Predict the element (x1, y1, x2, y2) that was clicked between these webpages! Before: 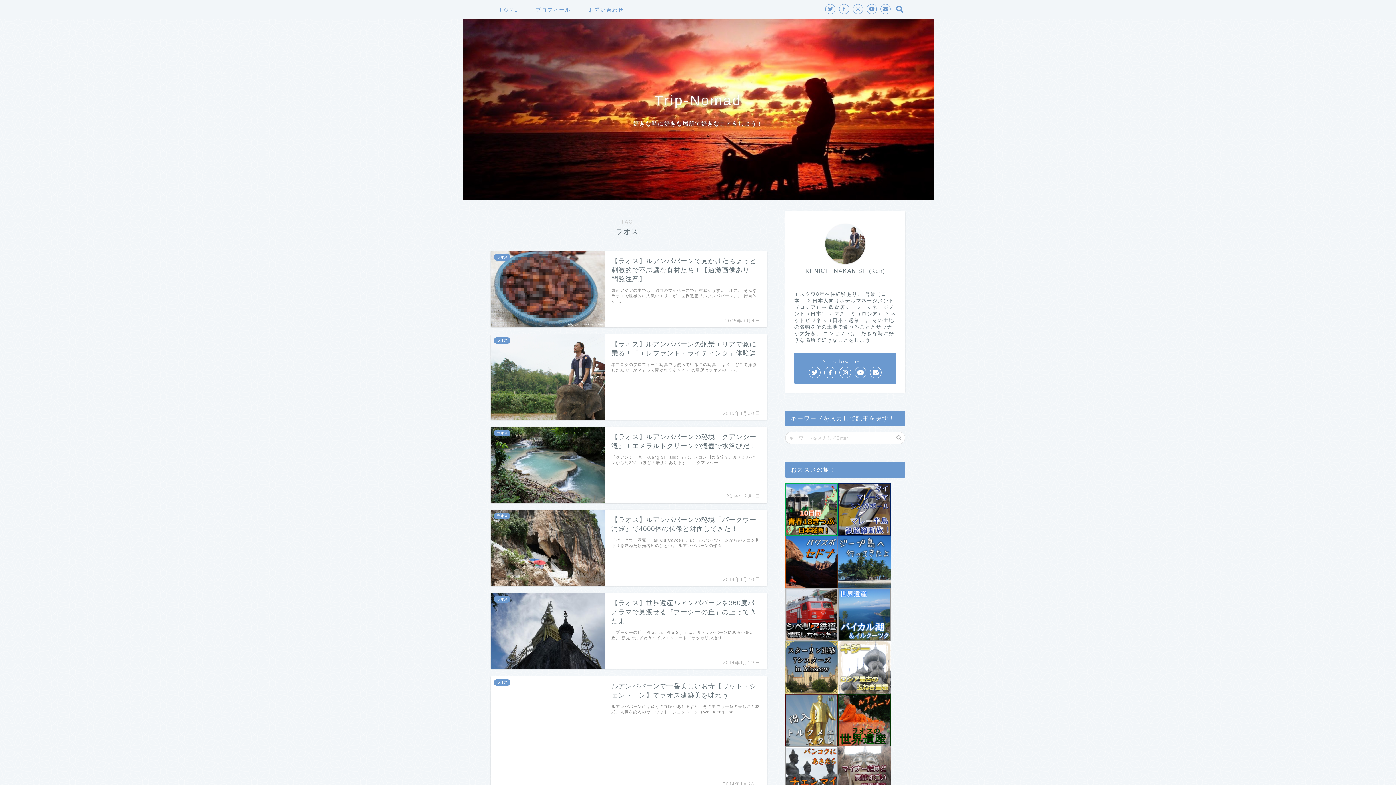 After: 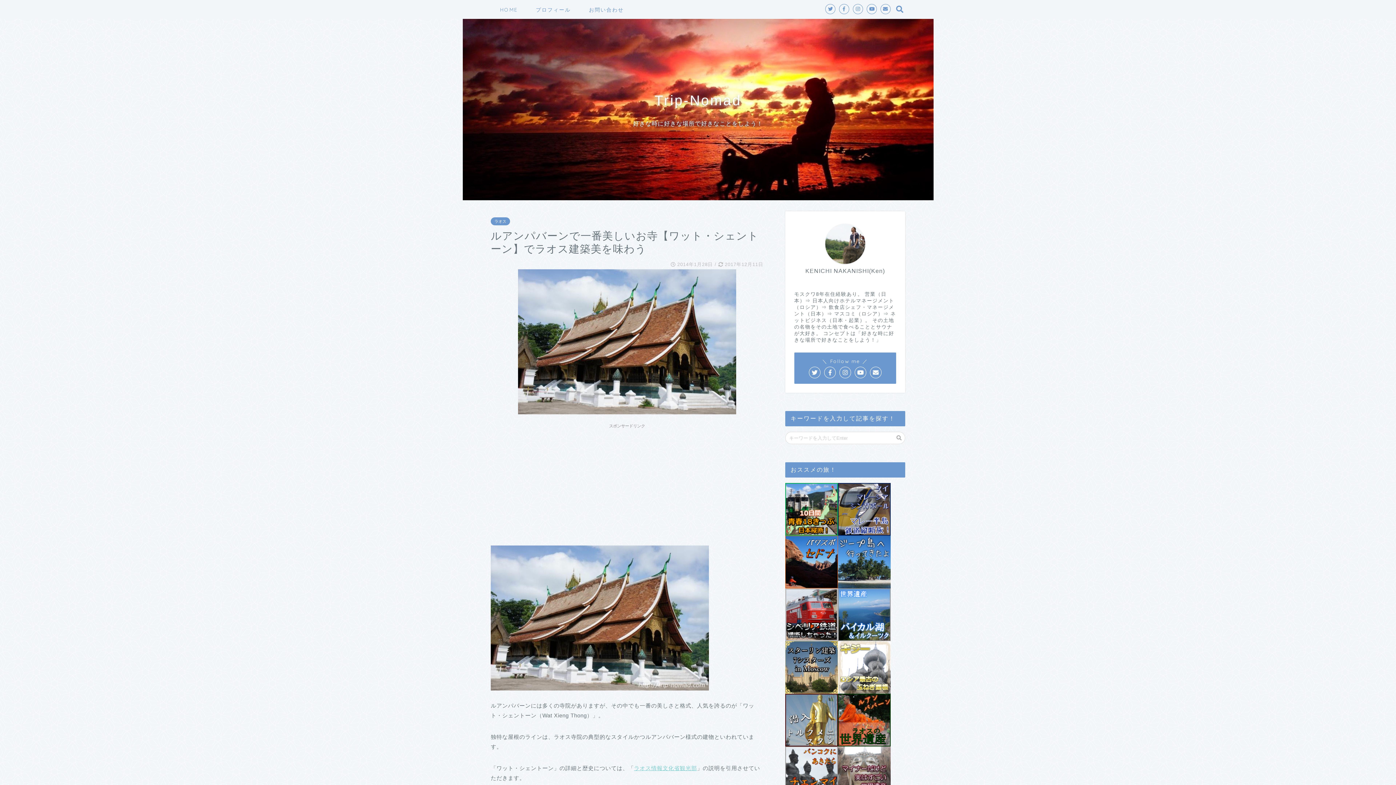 Action: bbox: (490, 676, 767, 790) label: ラオス
ルアンパバーンで一番美しいお寺【ワット・シェントーン】でラオス建築美を味わう
2014年1月28日
ルアンパバーンには多くの寺院がありますが、その中でも一番の美しさと格式、人気を誇るのが「ワット・シェントーン（Wat Xieng Tho …